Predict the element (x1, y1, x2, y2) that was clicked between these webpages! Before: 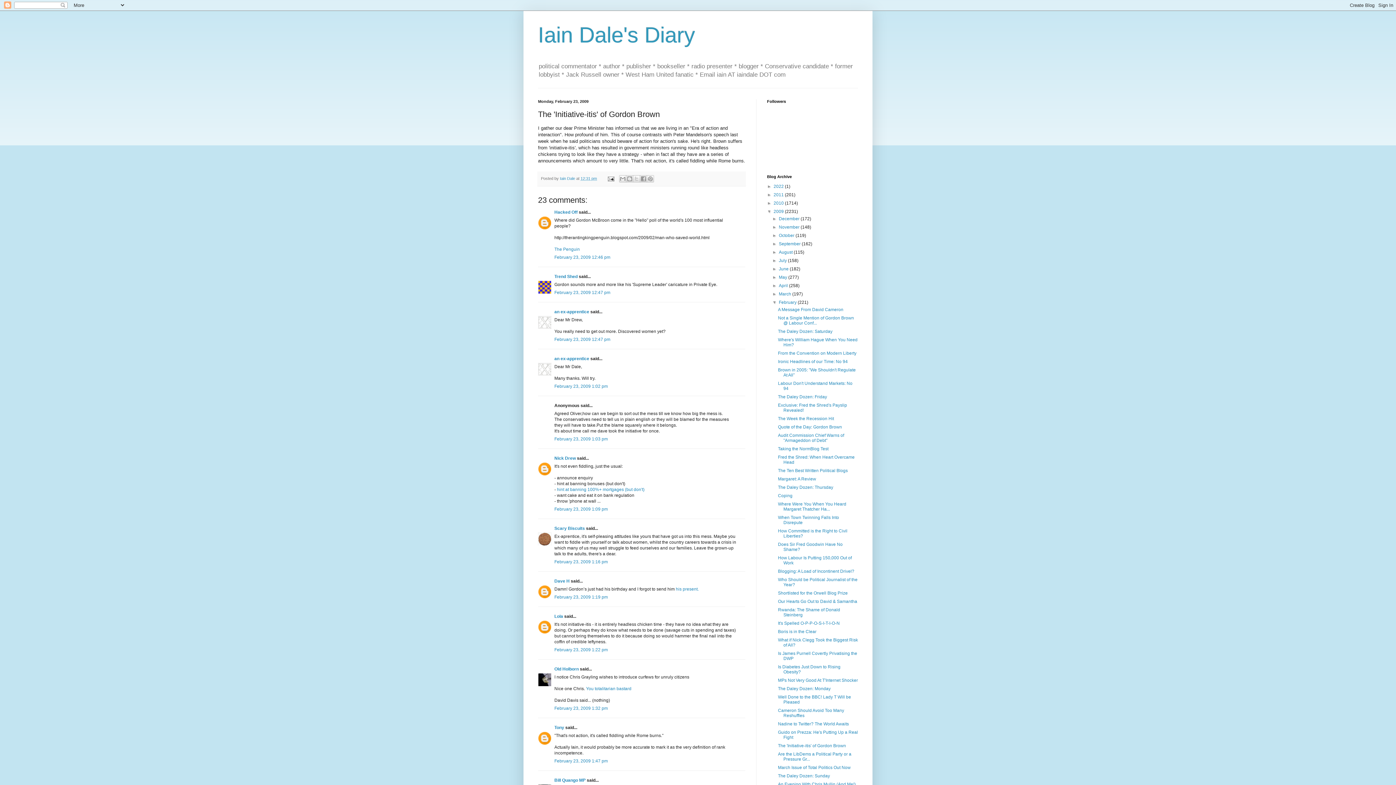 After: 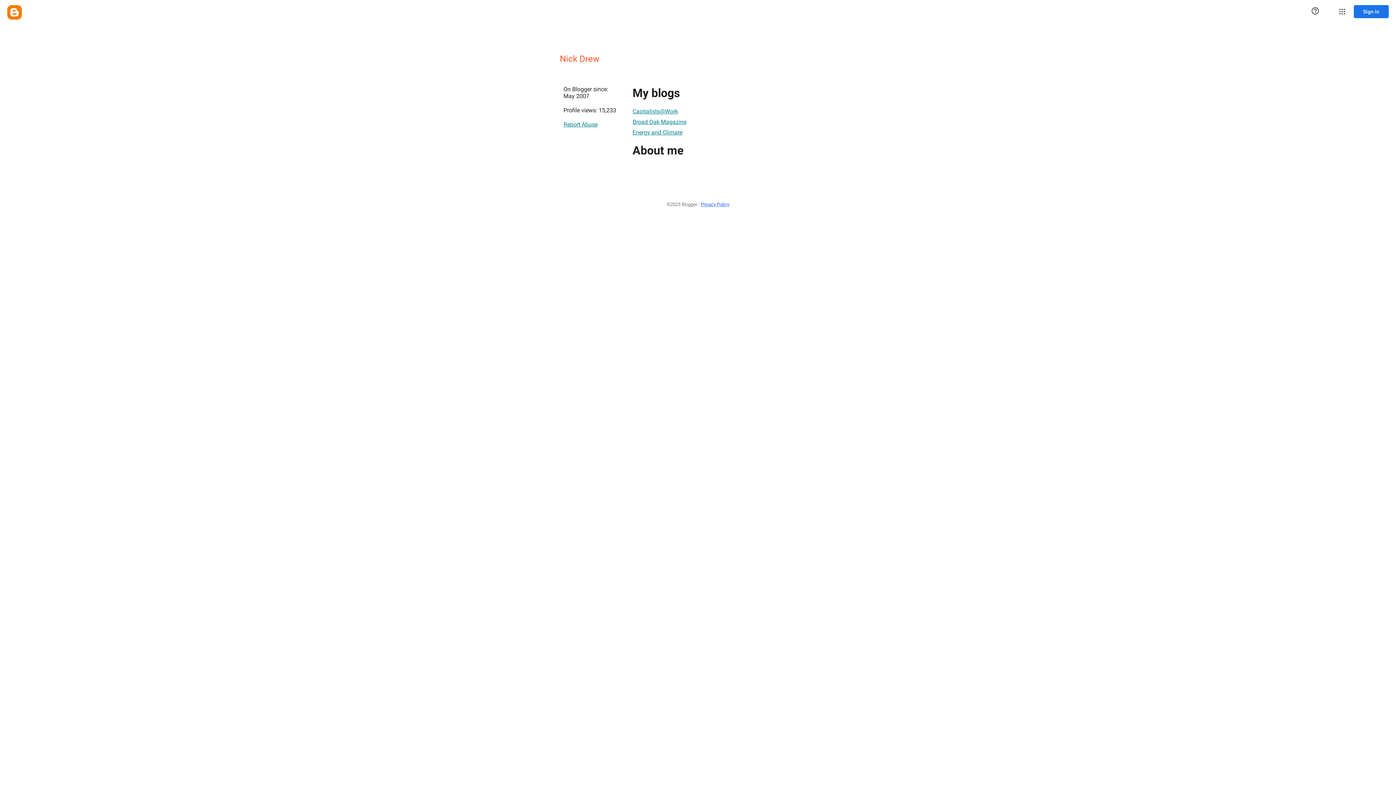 Action: bbox: (554, 456, 576, 461) label: Nick Drew